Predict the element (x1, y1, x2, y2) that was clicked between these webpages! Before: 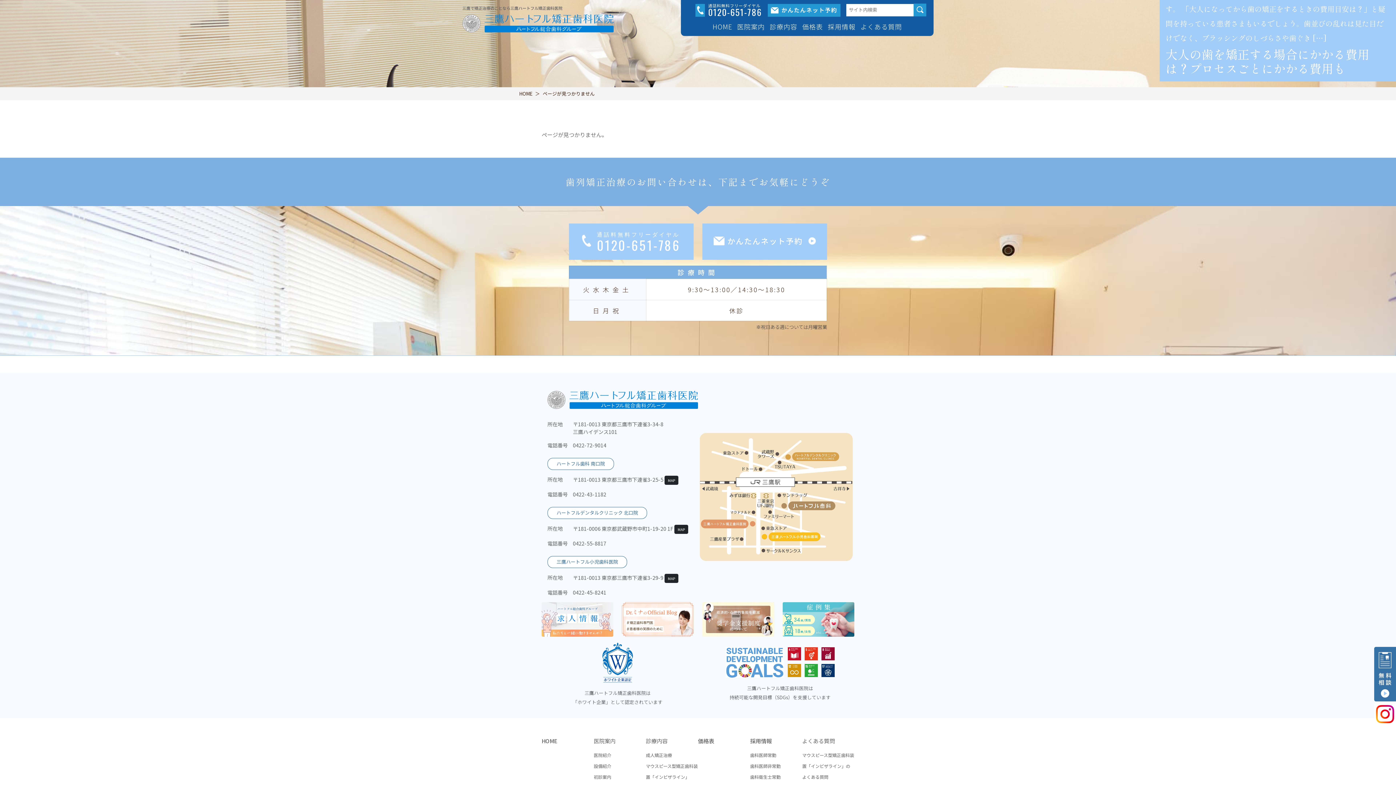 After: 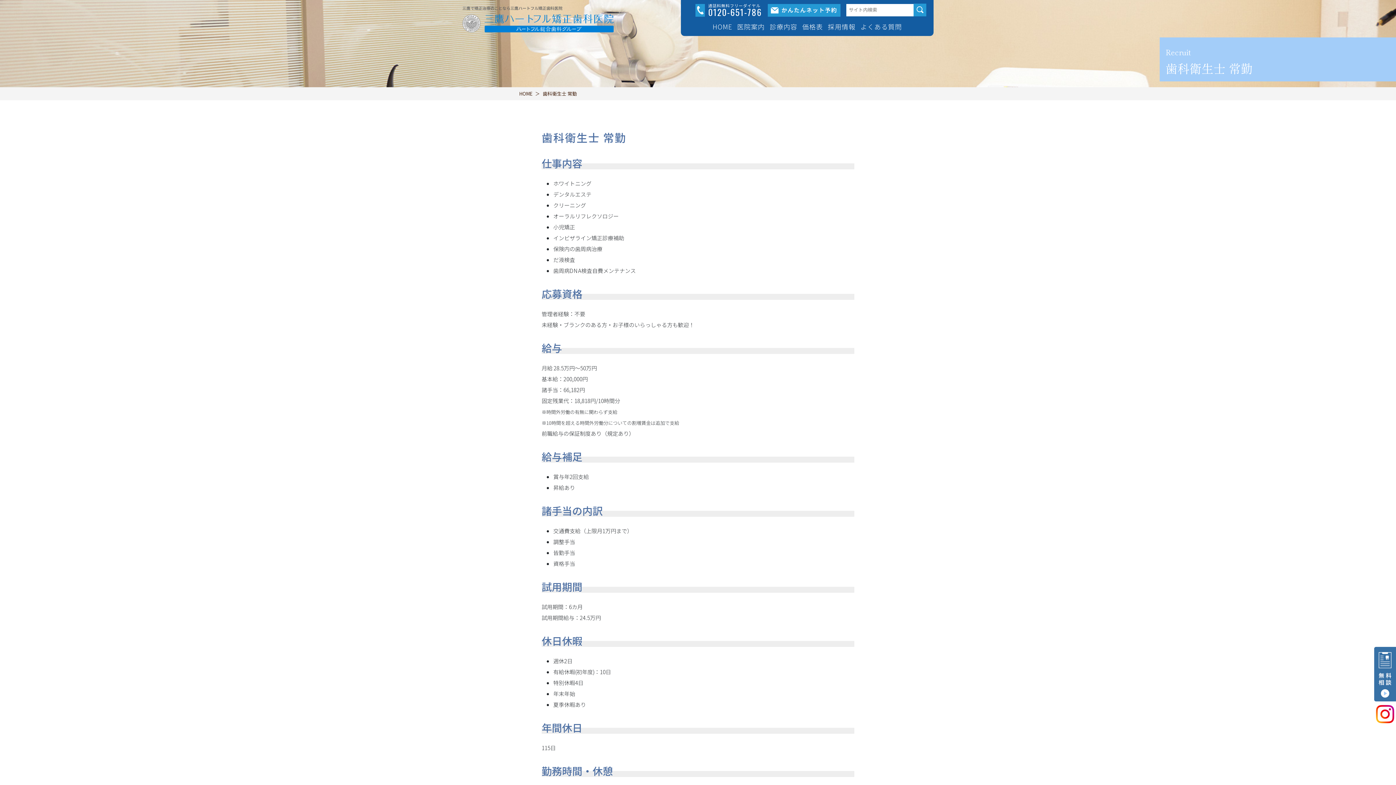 Action: label: 歯科衛生士常勤 bbox: (750, 774, 780, 783)